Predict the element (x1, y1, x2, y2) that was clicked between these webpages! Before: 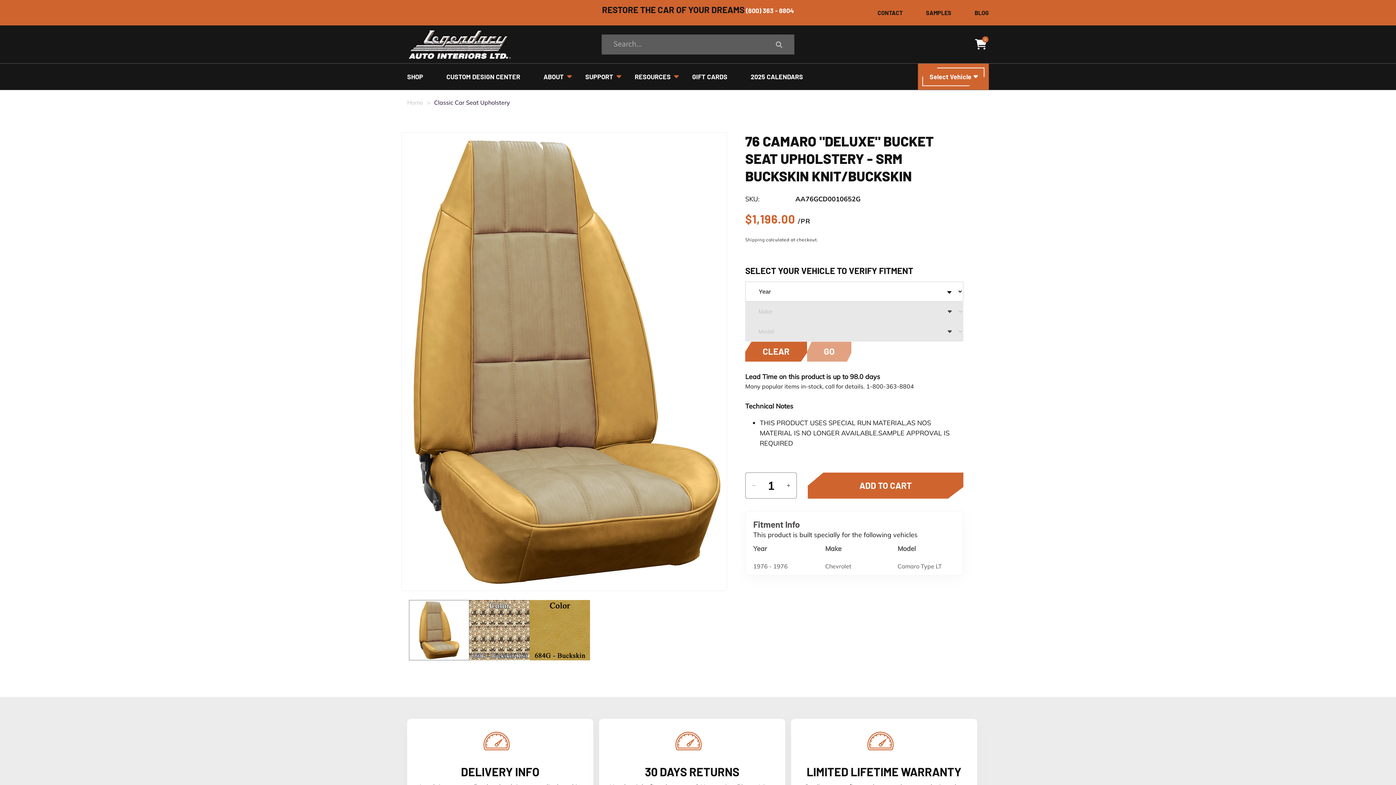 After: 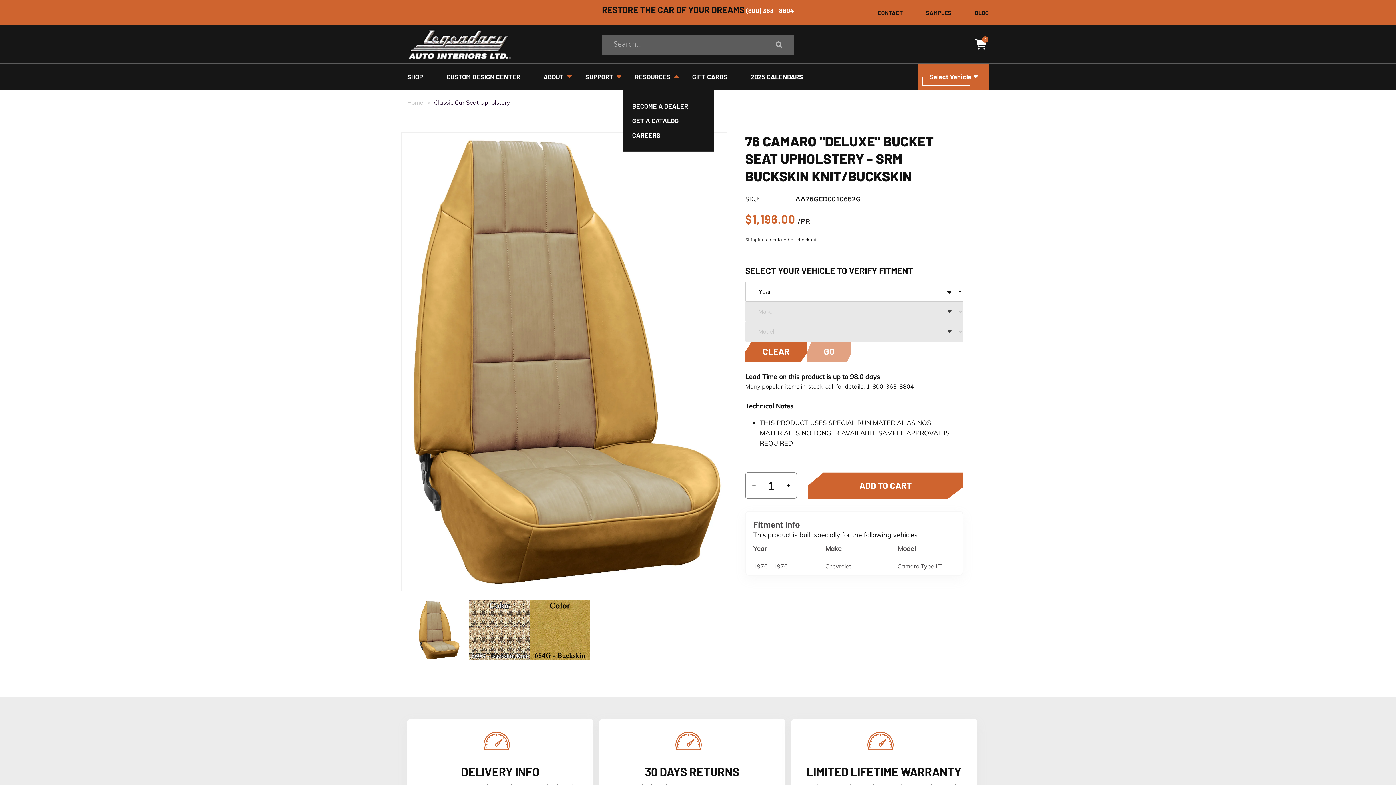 Action: label: RESOURCES bbox: (623, 63, 680, 89)